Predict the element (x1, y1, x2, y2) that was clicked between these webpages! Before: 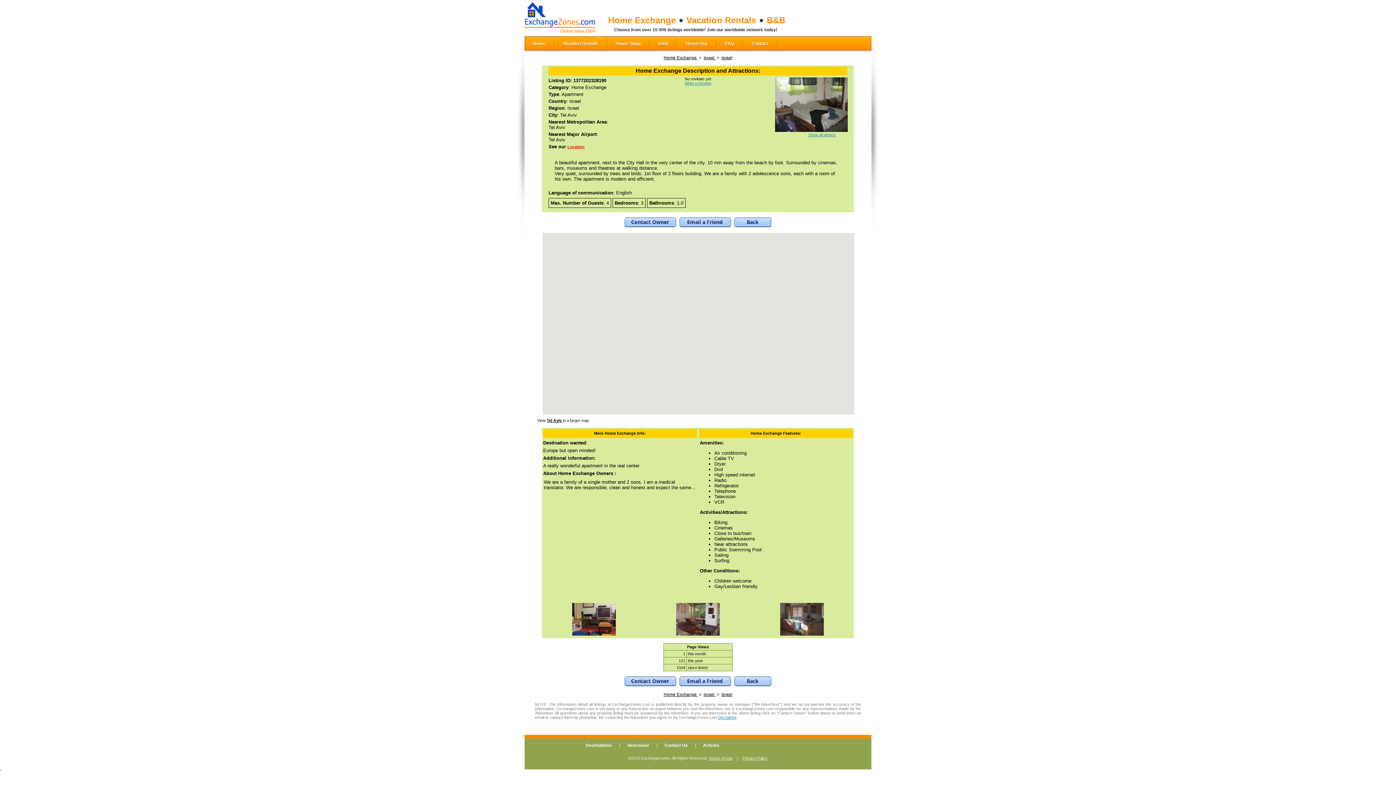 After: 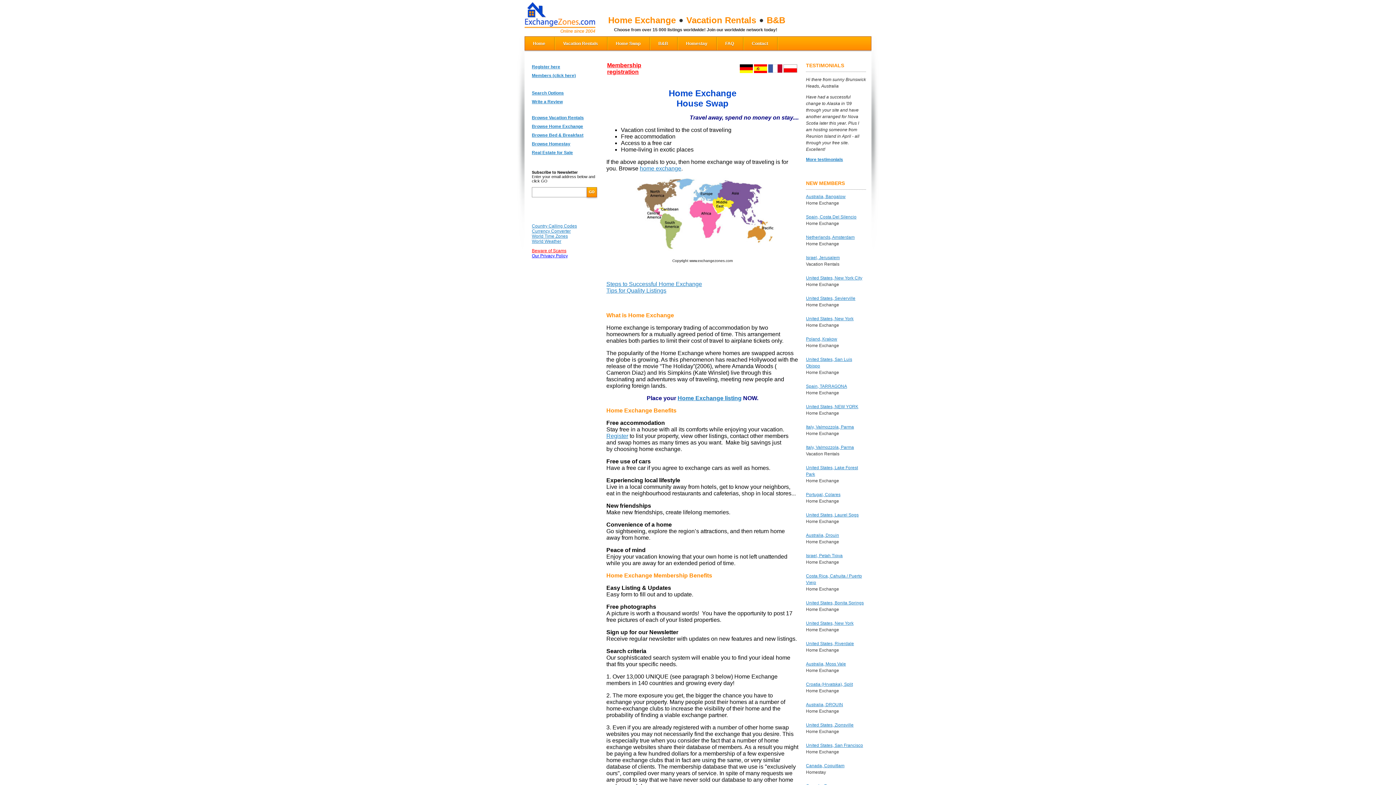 Action: bbox: (608, 37, 649, 50) label: Home Swap